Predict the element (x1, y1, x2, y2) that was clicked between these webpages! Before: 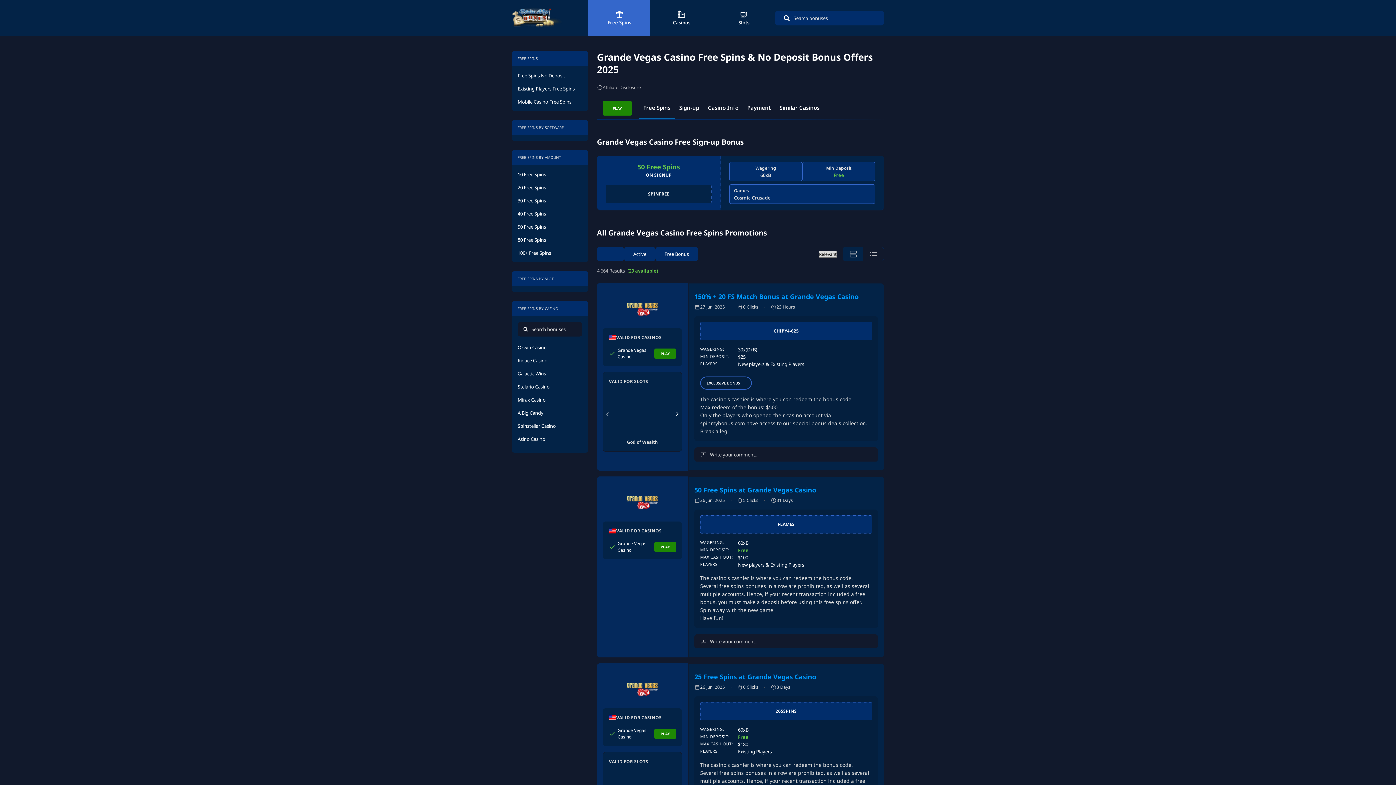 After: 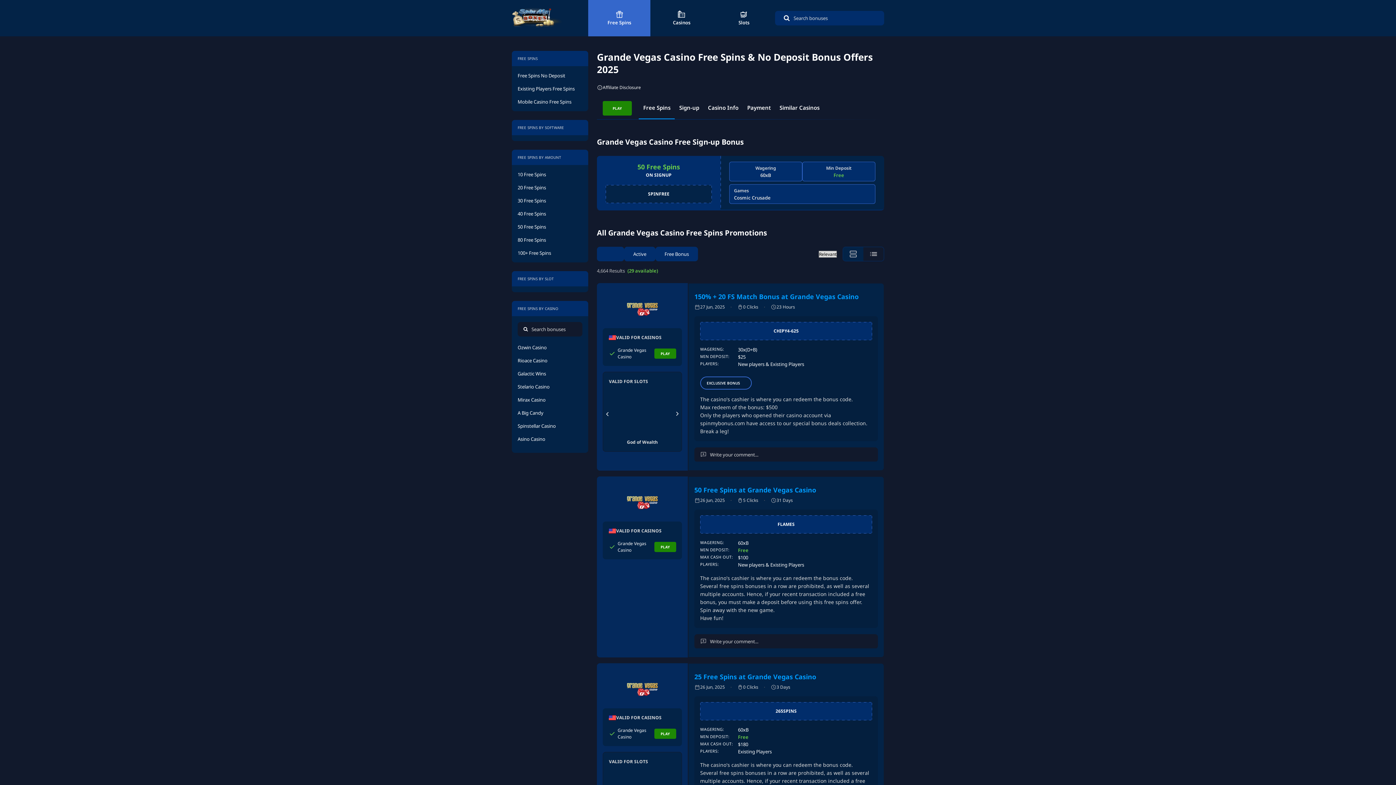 Action: label: affiliate disclosure label bbox: (597, 84, 641, 90)